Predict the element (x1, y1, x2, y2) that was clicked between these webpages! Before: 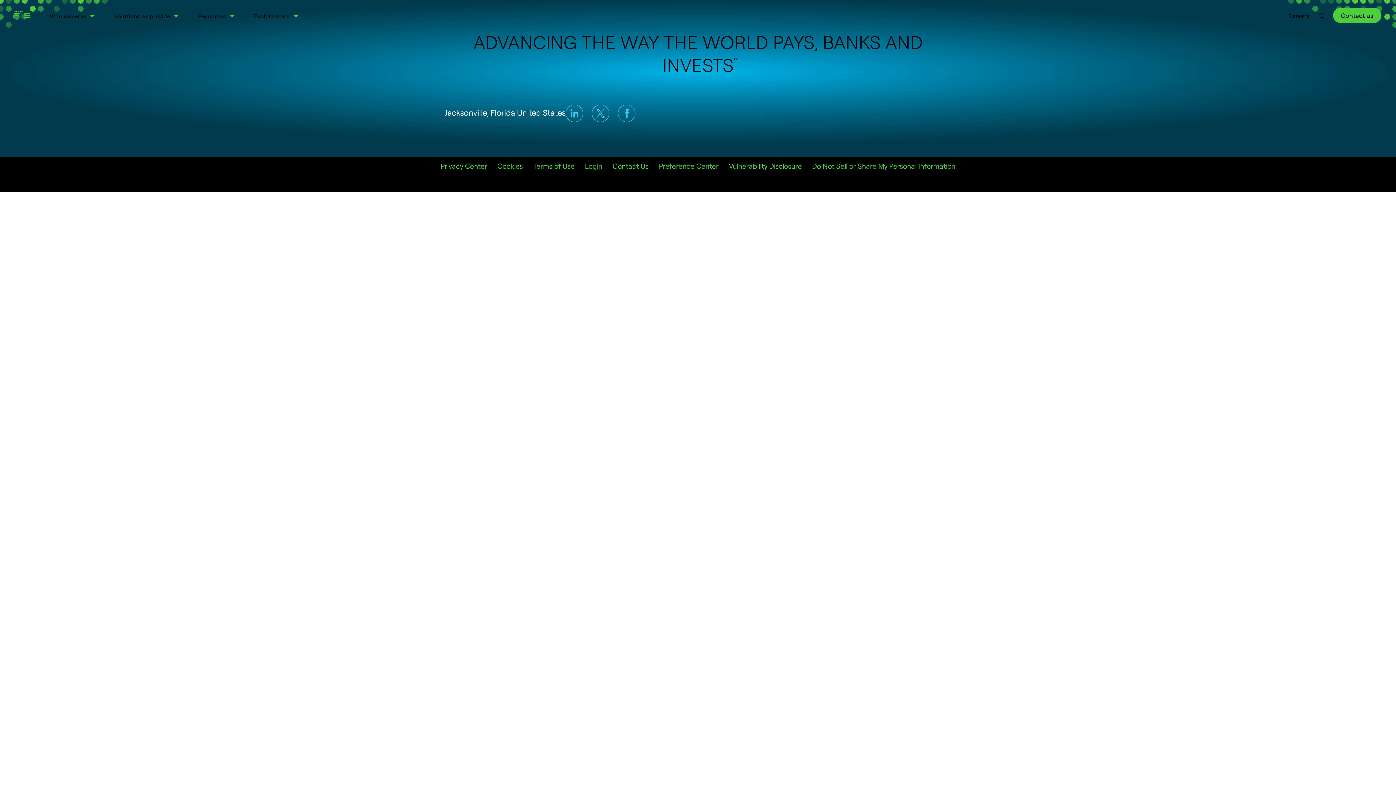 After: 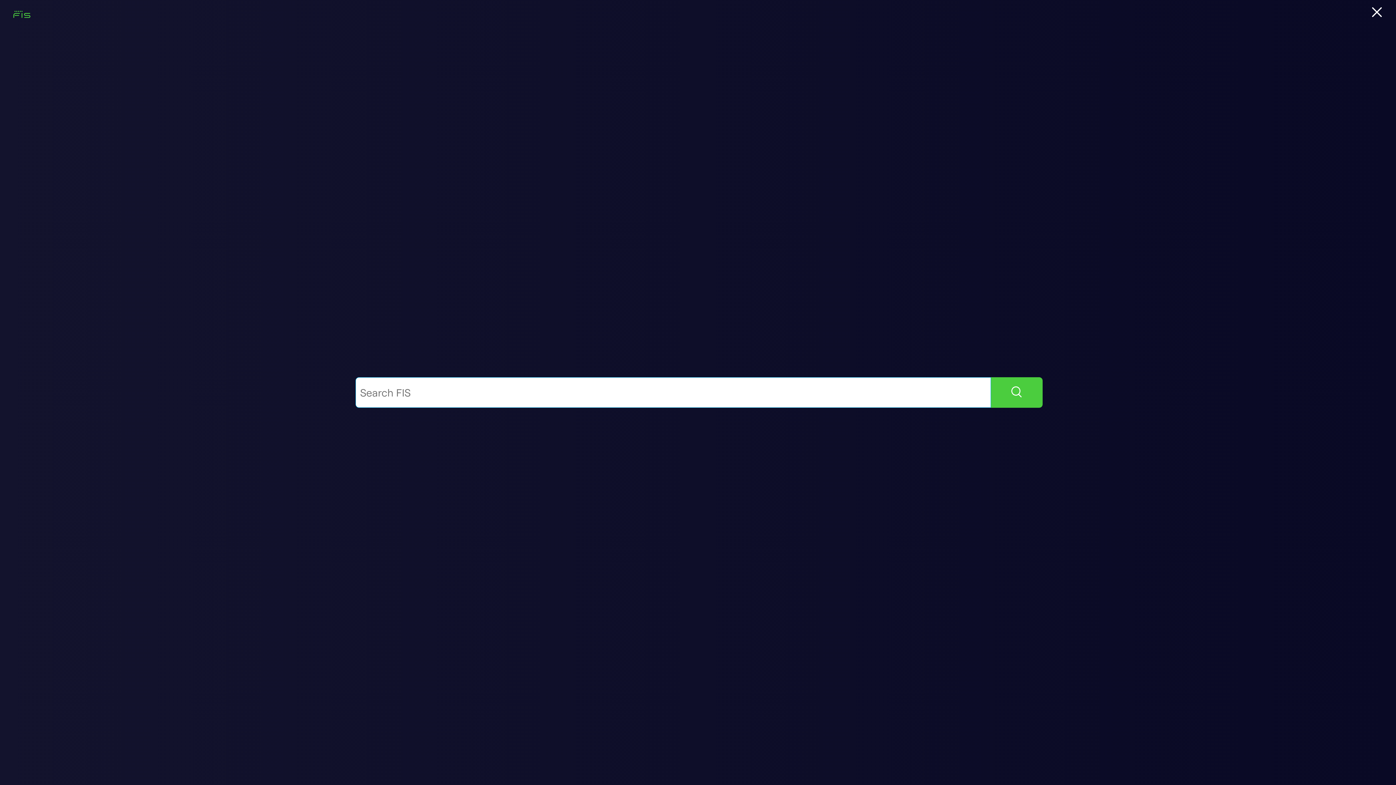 Action: bbox: (1318, 12, 1324, 19)